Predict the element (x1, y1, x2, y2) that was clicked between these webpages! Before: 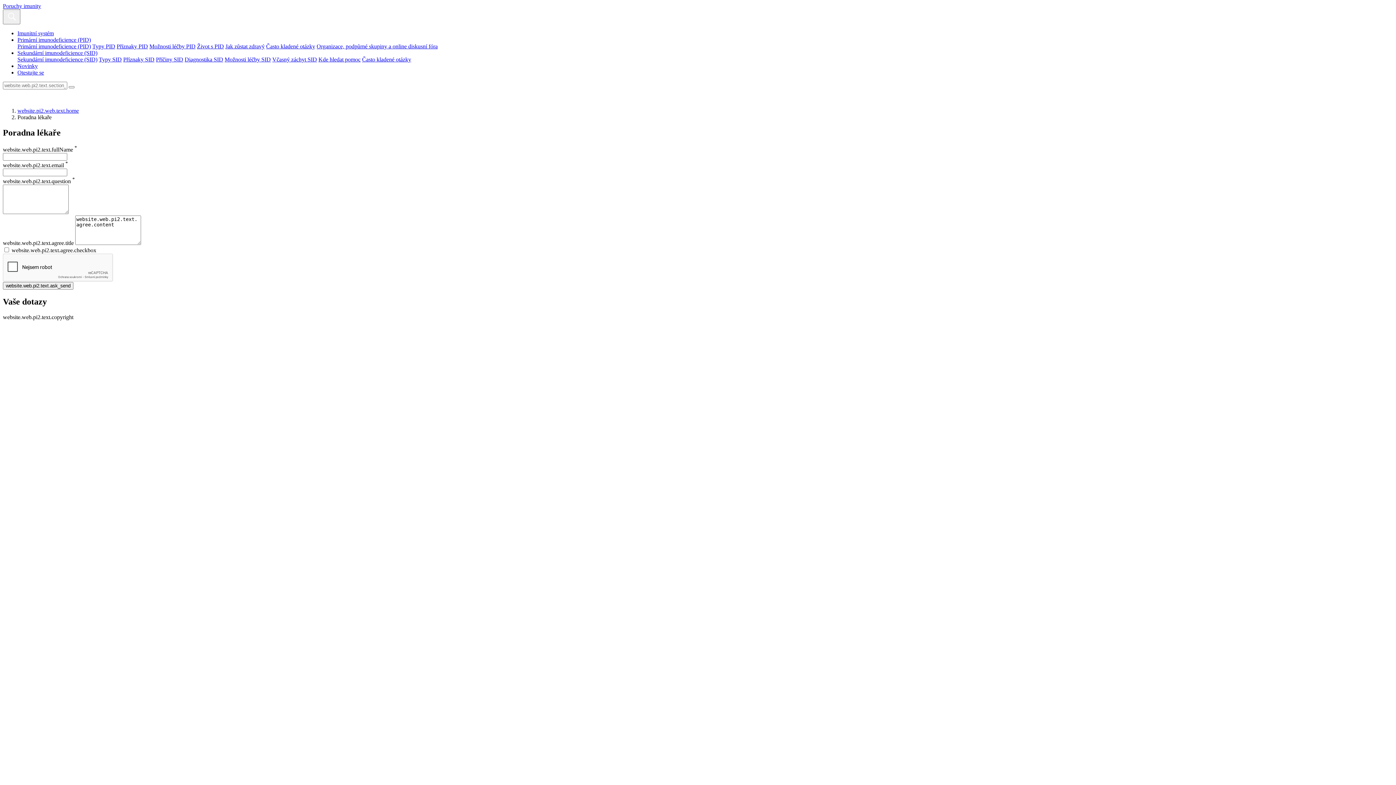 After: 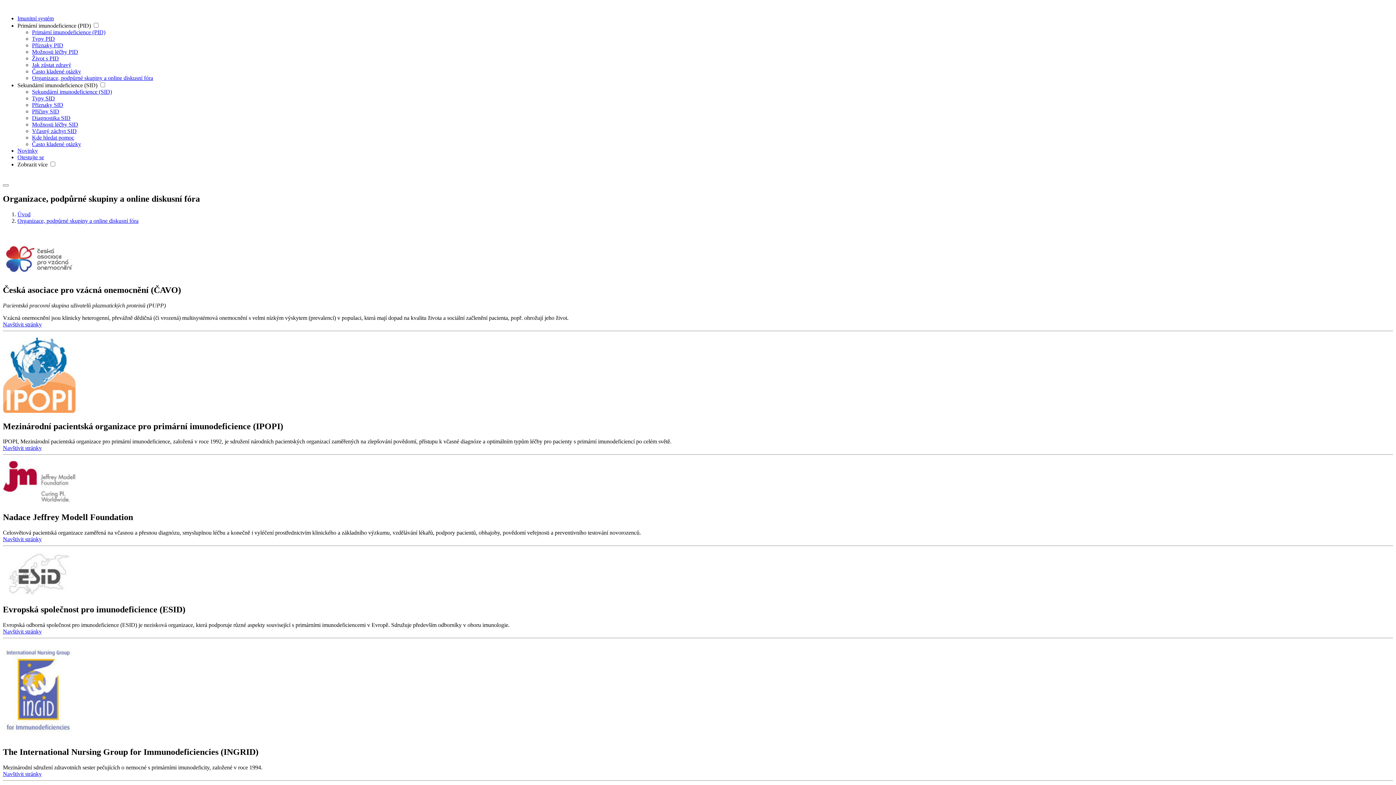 Action: label: Organizace, podpůrné skupiny a online diskusní fóra bbox: (316, 43, 437, 49)